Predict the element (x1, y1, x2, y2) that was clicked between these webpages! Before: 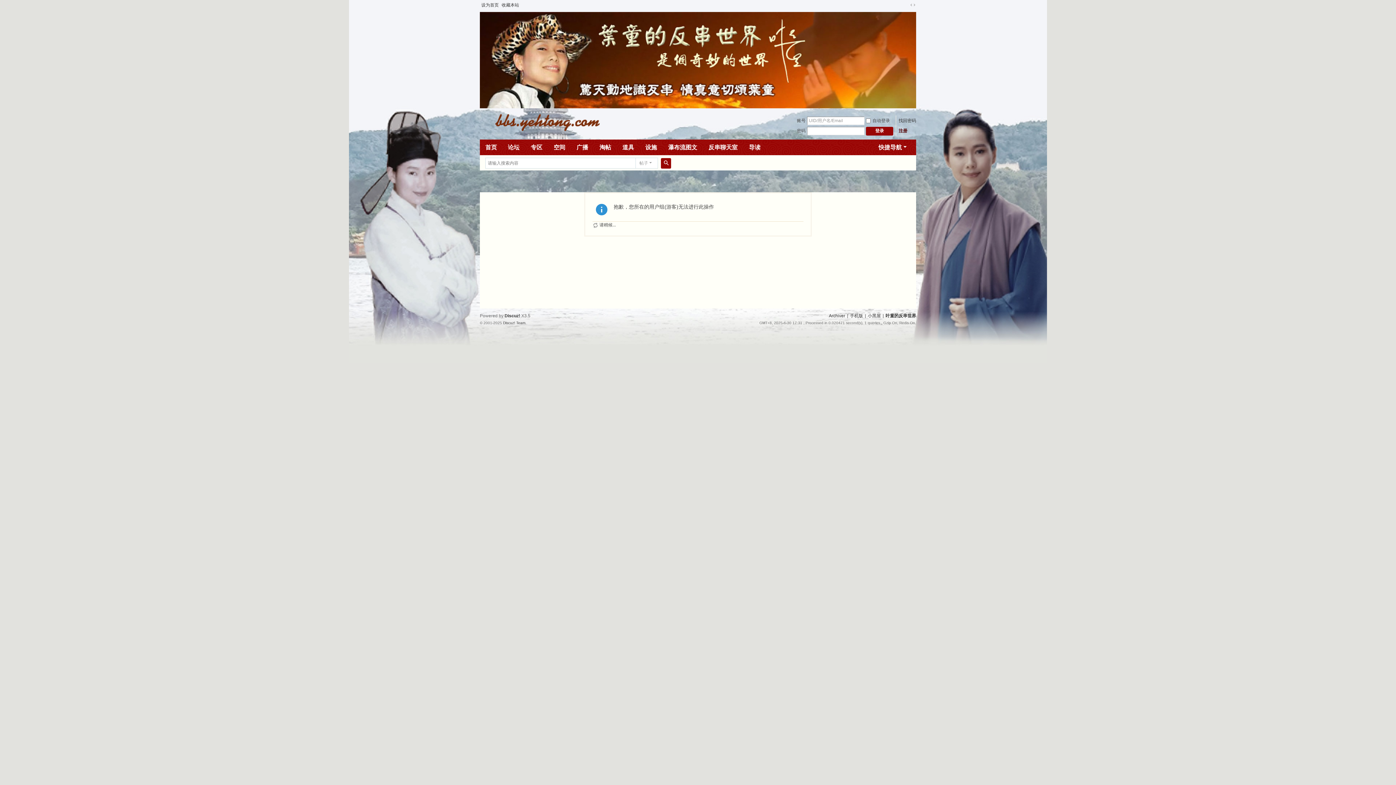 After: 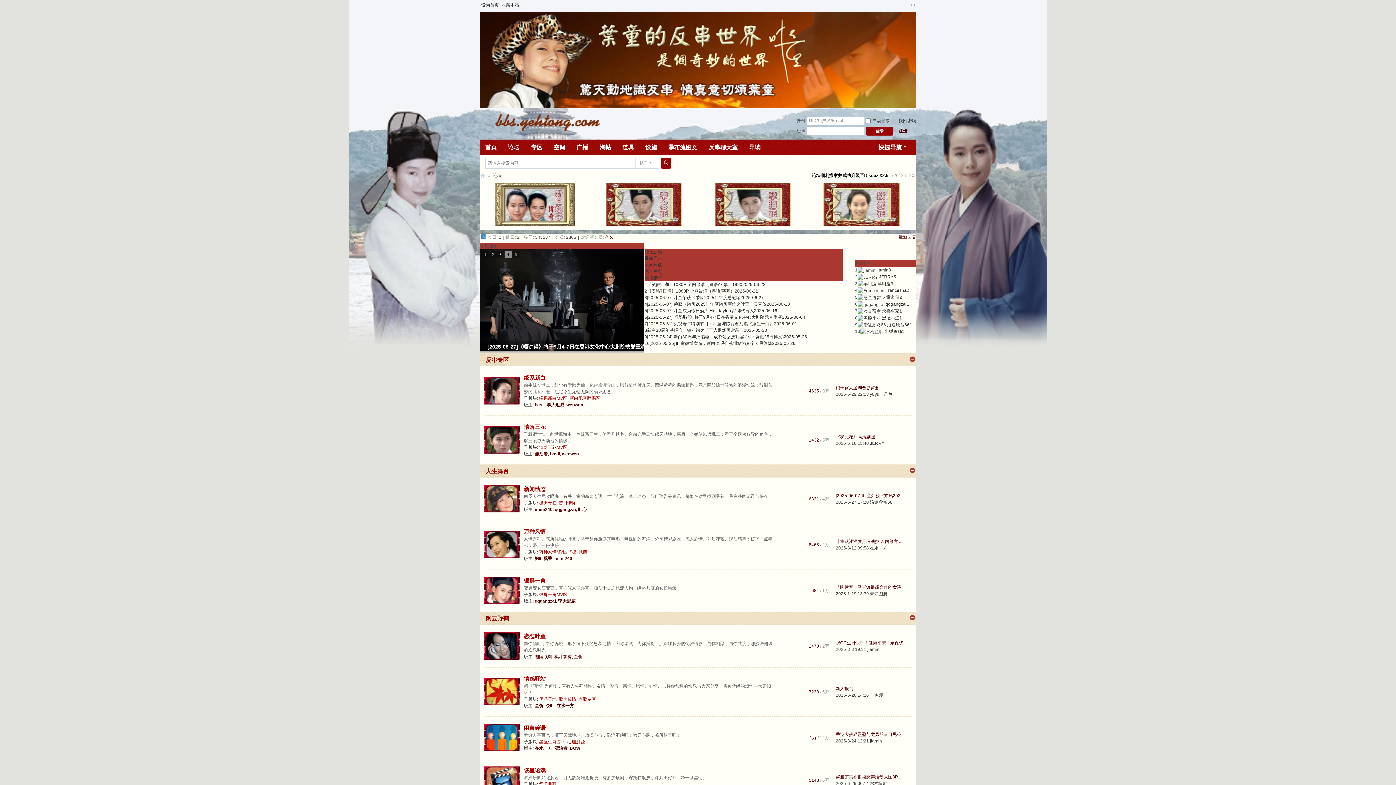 Action: bbox: (640, 139, 662, 151) label: 设施